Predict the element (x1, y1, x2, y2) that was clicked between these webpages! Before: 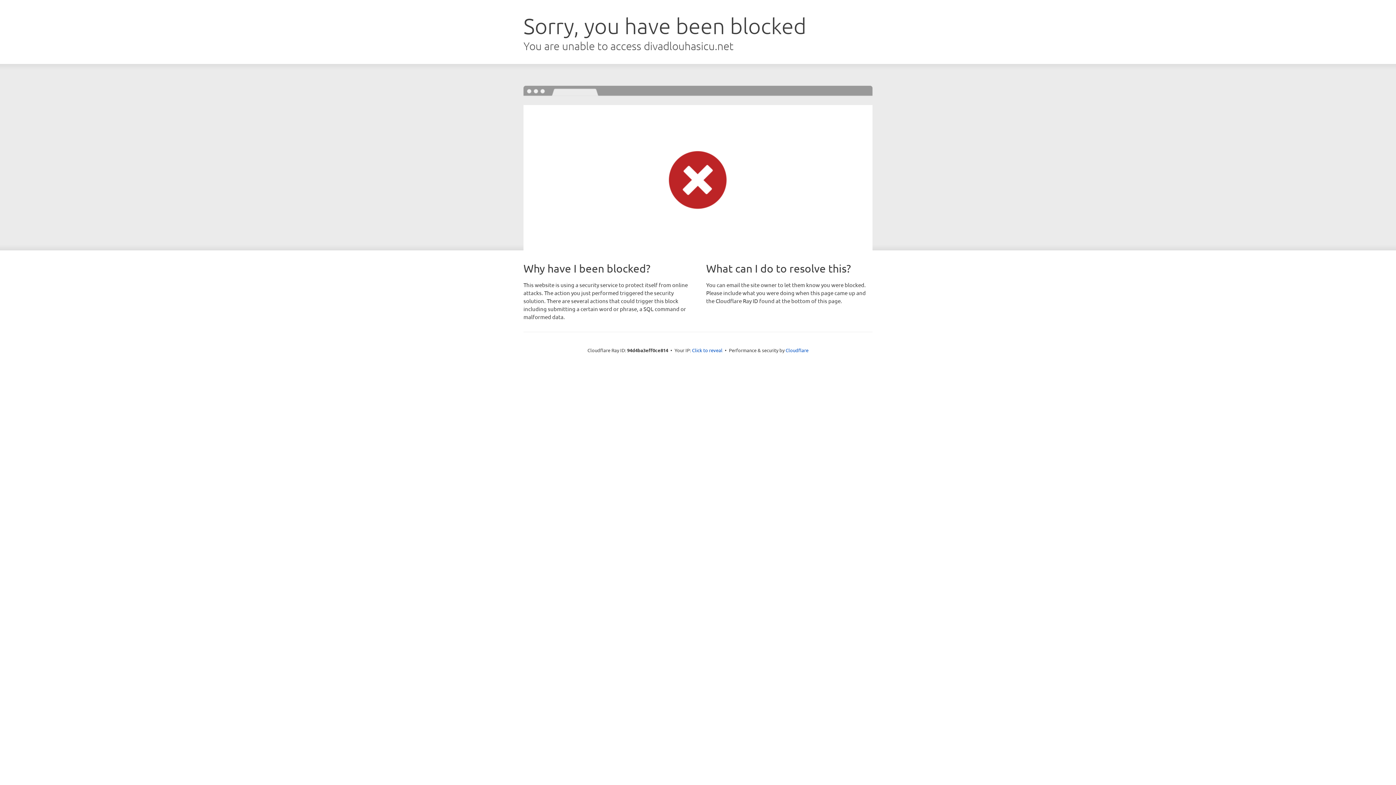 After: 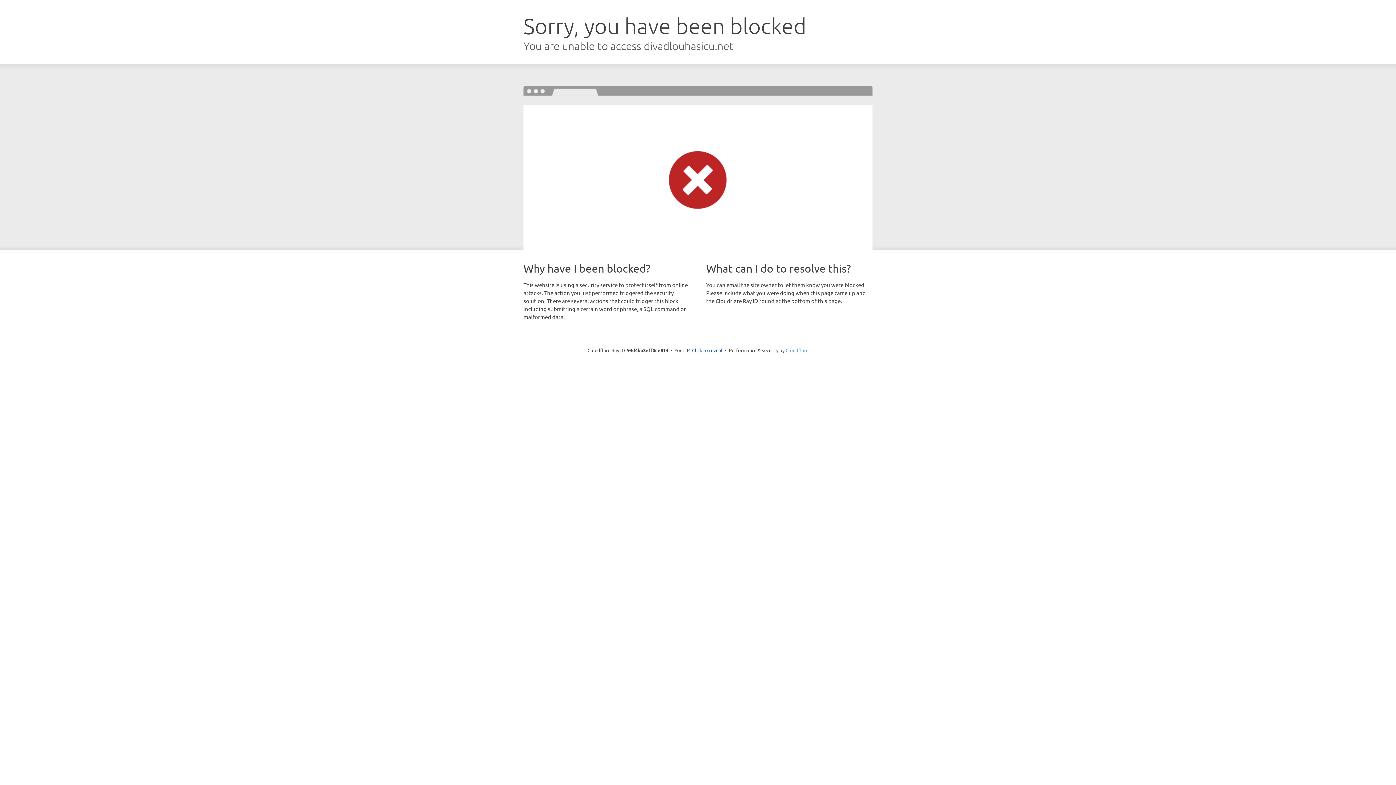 Action: bbox: (785, 347, 808, 353) label: Cloudflare